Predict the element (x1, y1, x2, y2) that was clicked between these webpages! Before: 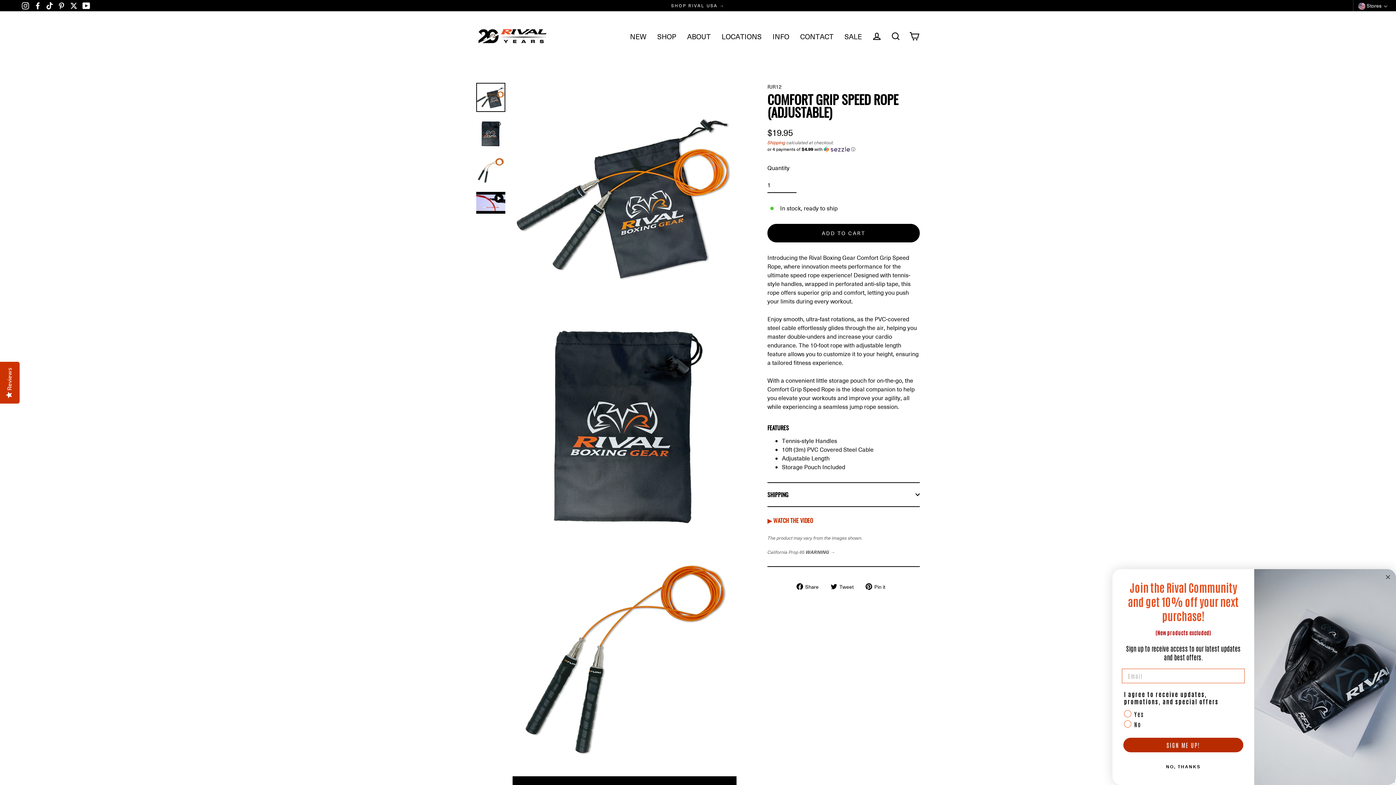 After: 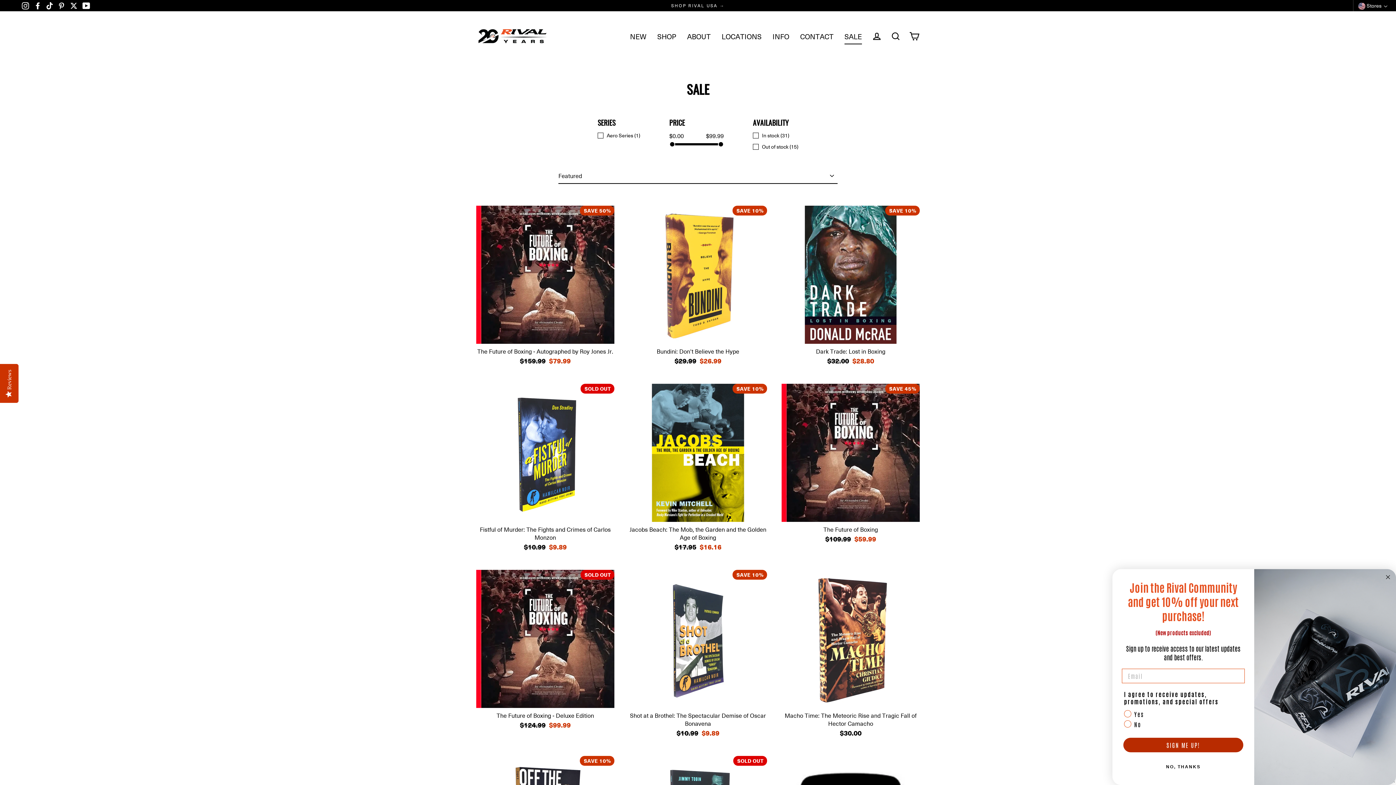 Action: label: SALE bbox: (839, 28, 867, 44)